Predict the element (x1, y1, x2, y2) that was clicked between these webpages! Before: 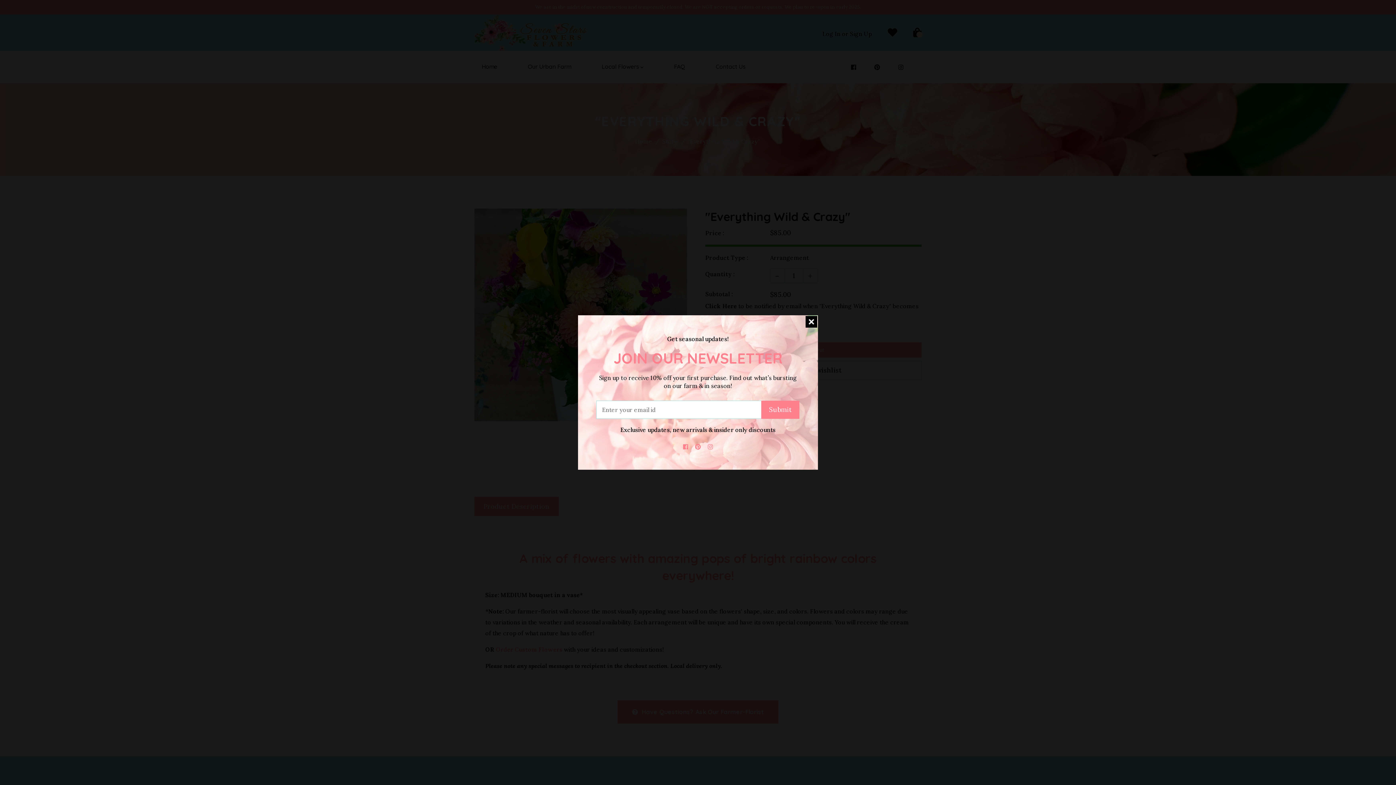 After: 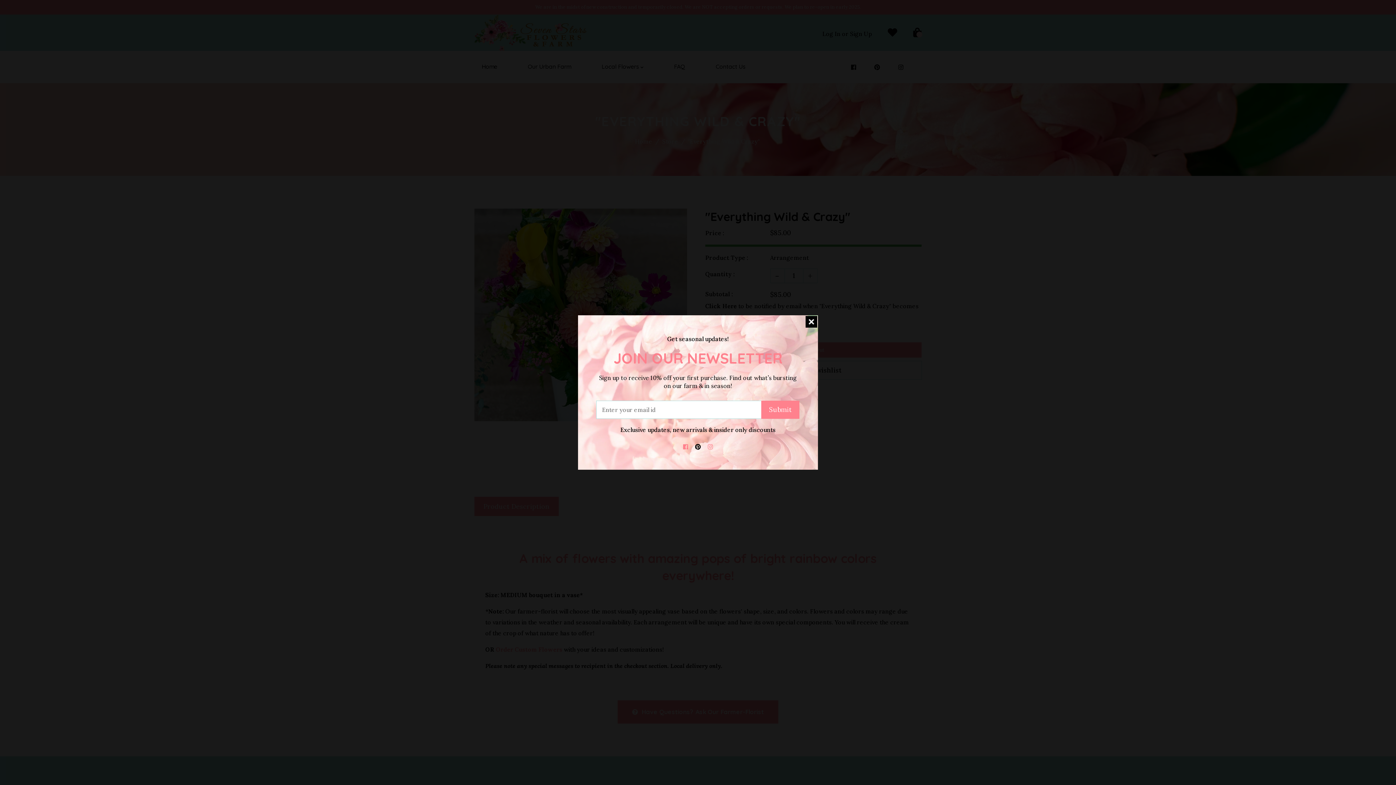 Action: bbox: (695, 440, 701, 451)